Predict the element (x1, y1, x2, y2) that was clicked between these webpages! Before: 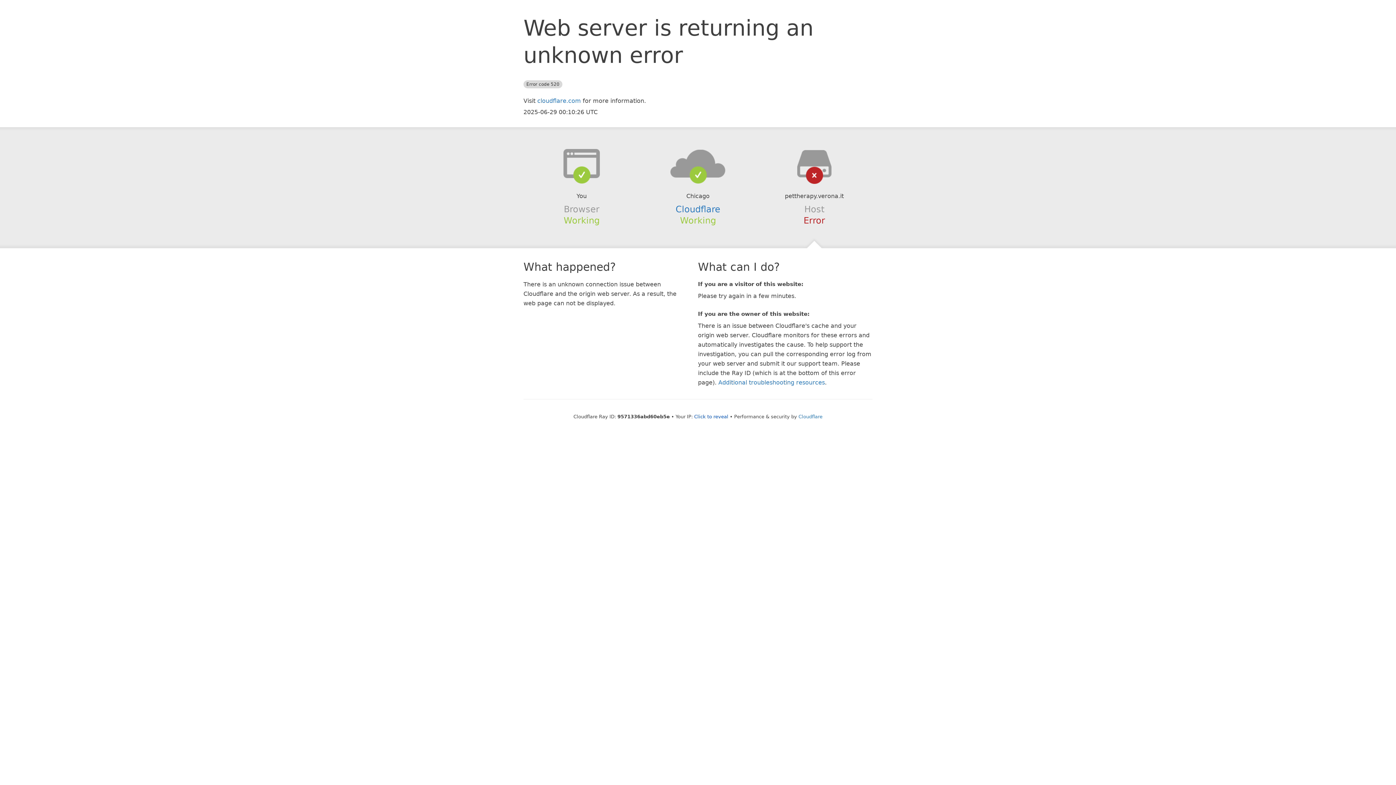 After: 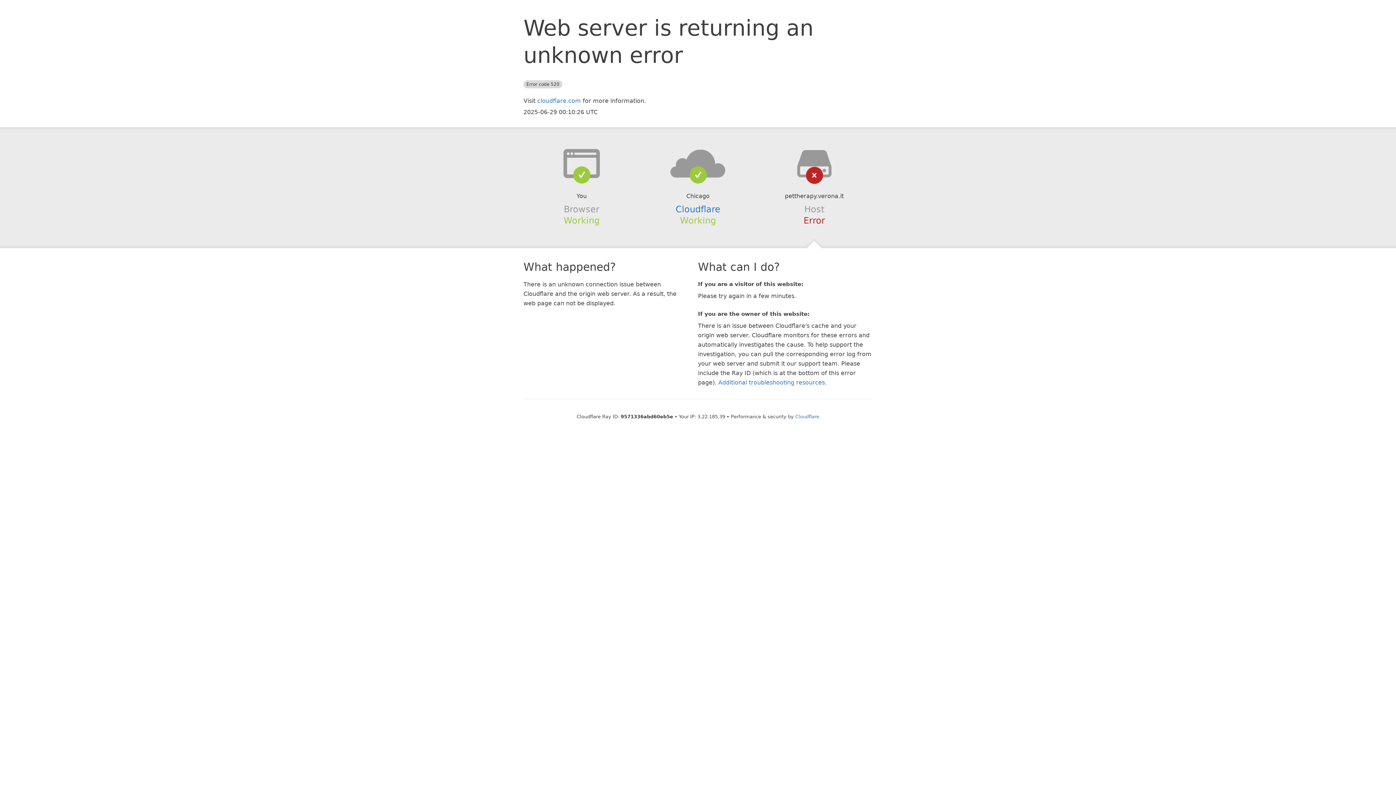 Action: bbox: (694, 414, 728, 419) label: Click to reveal